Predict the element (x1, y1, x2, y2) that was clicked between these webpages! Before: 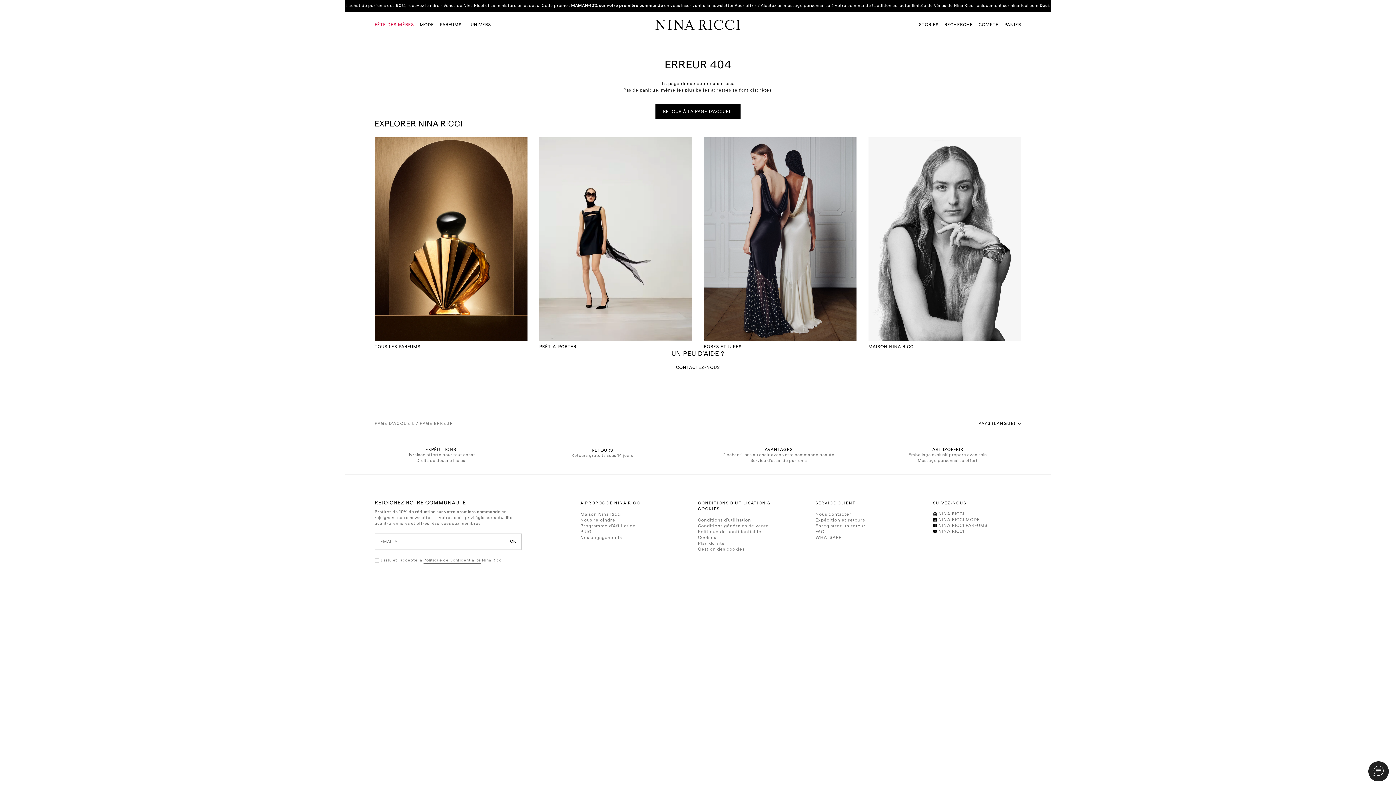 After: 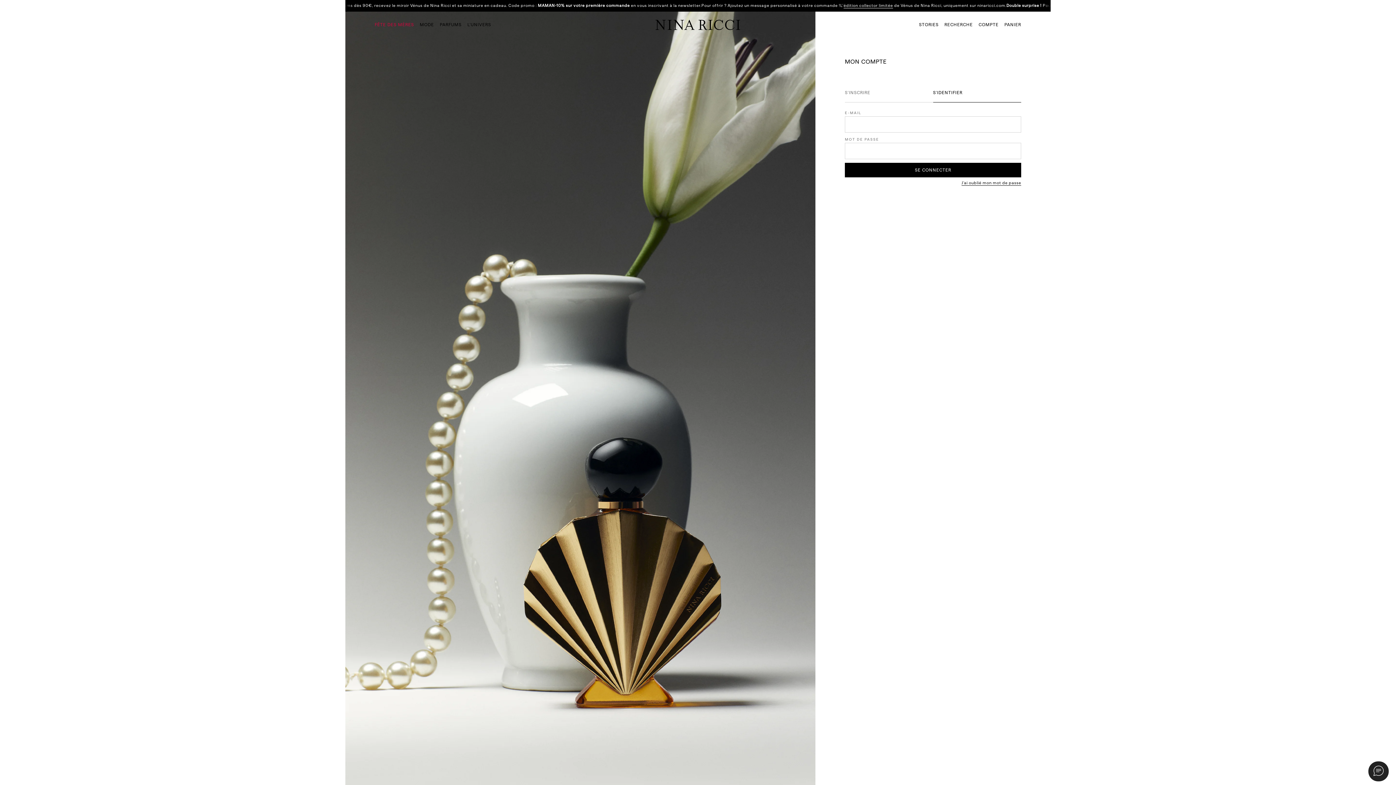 Action: label: Compte bbox: (978, 22, 998, 26)